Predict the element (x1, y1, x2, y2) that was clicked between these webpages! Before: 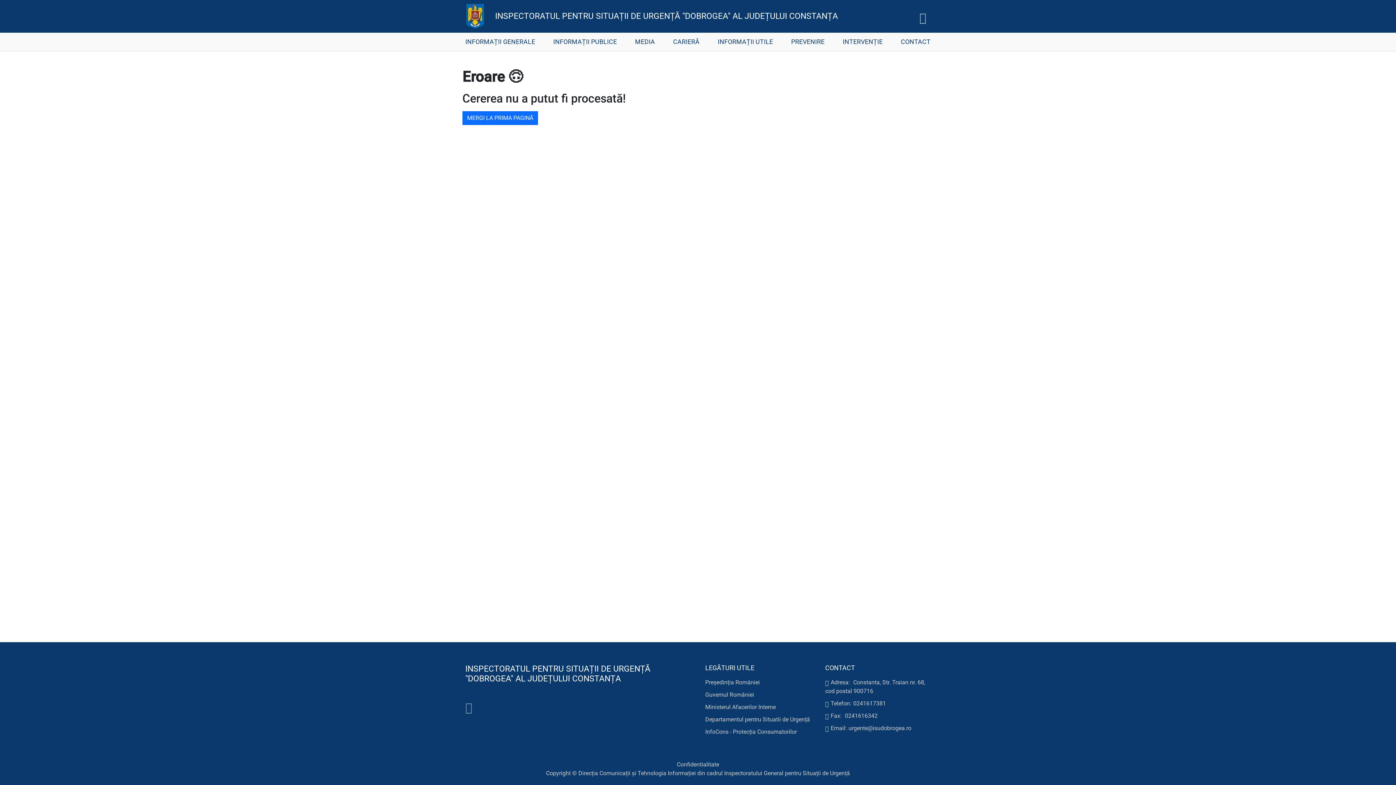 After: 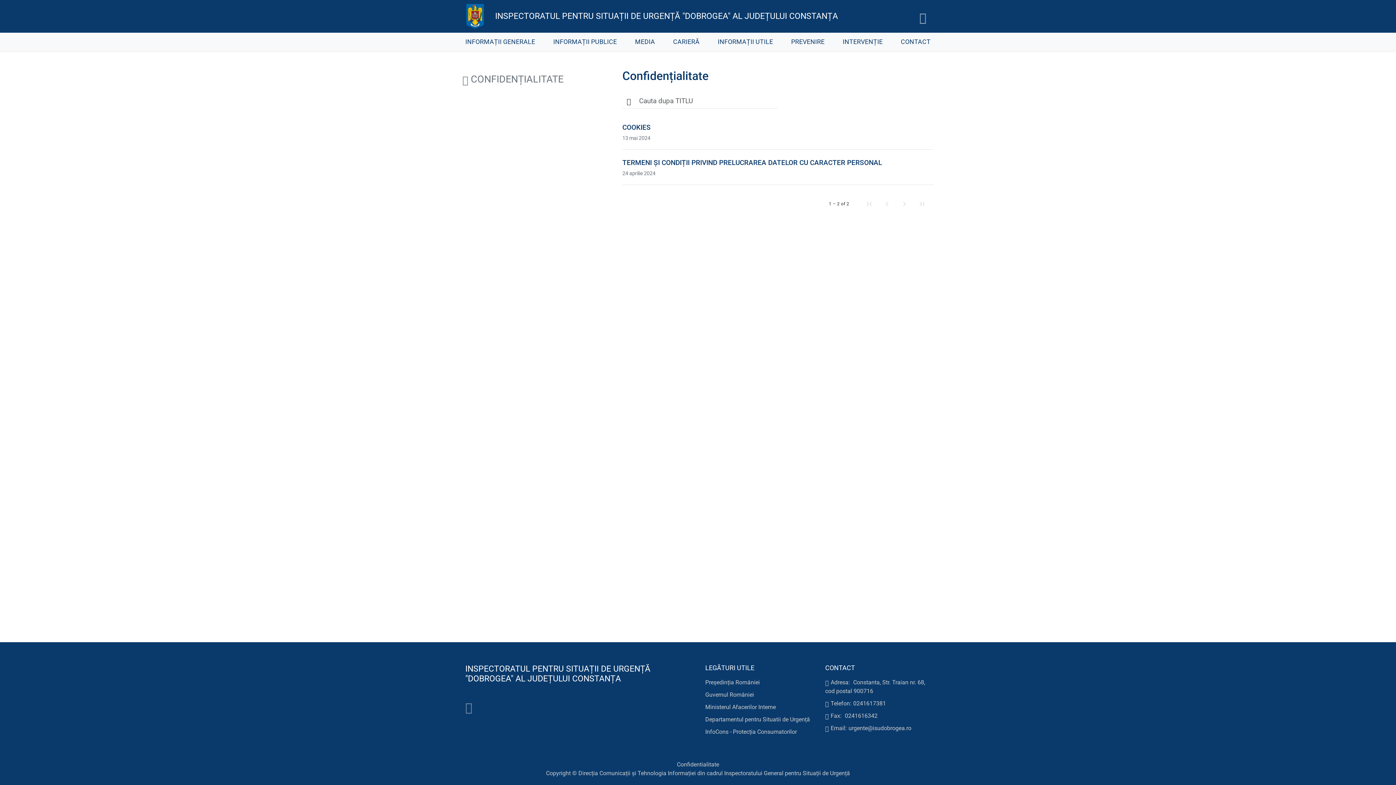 Action: bbox: (677, 761, 719, 768) label: Confidentialitate